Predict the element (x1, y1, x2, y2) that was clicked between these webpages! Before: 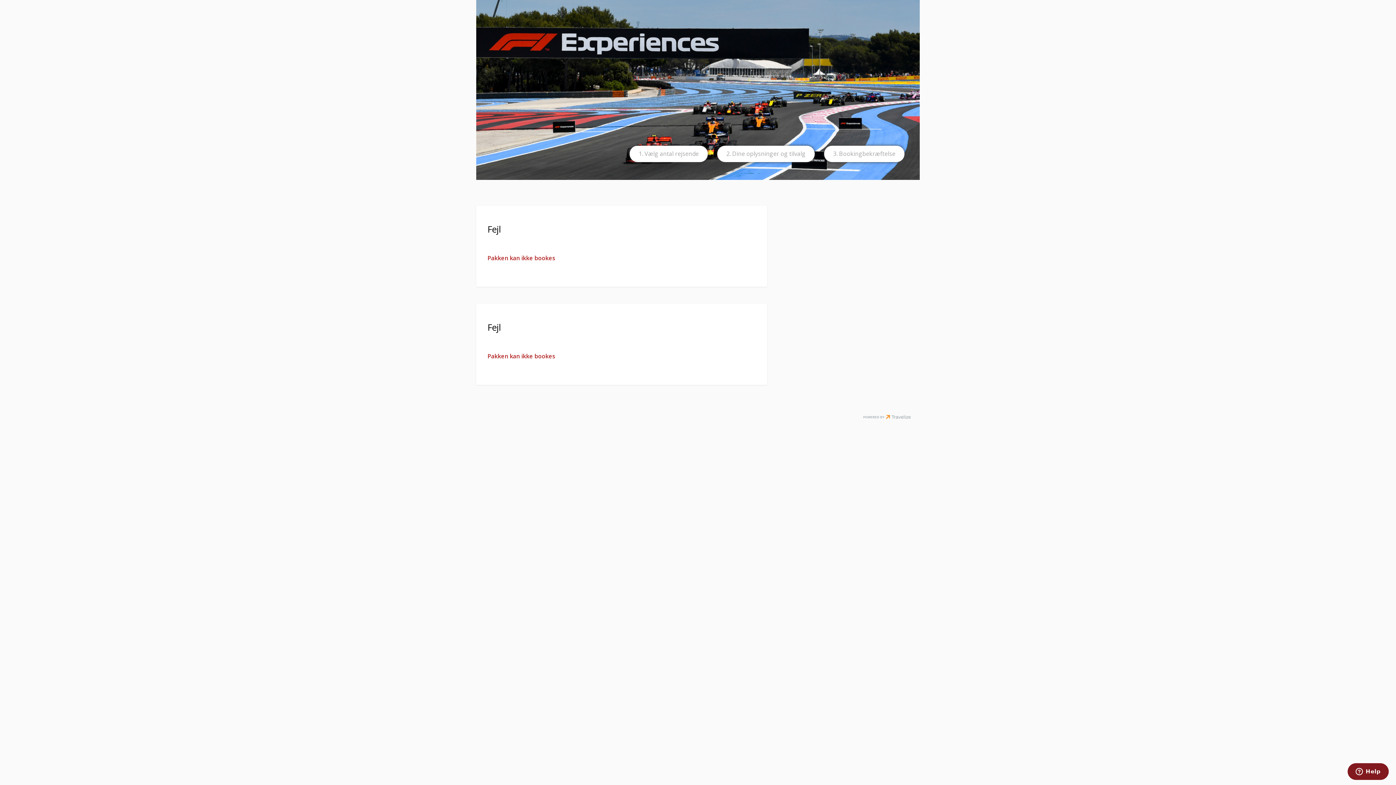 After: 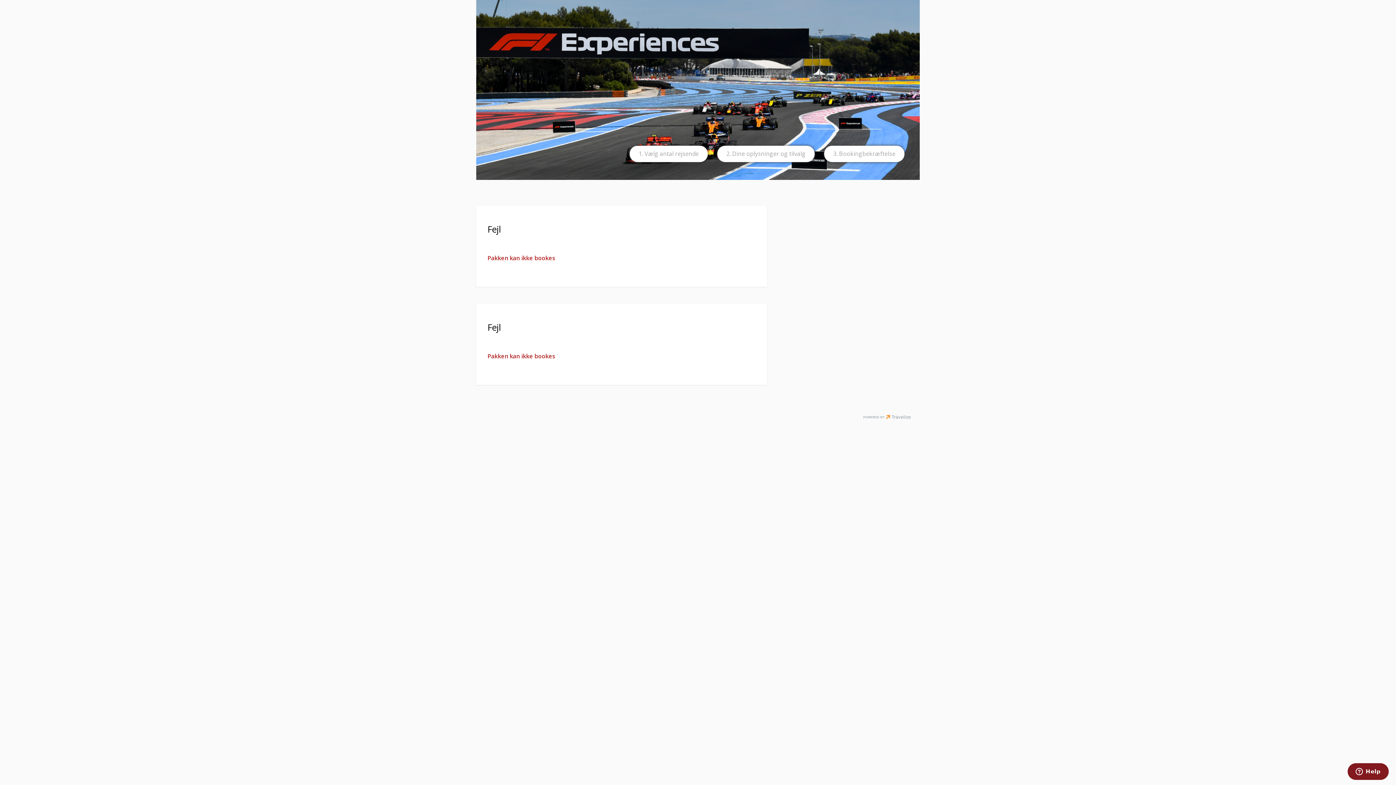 Action: bbox: (863, 413, 911, 421)